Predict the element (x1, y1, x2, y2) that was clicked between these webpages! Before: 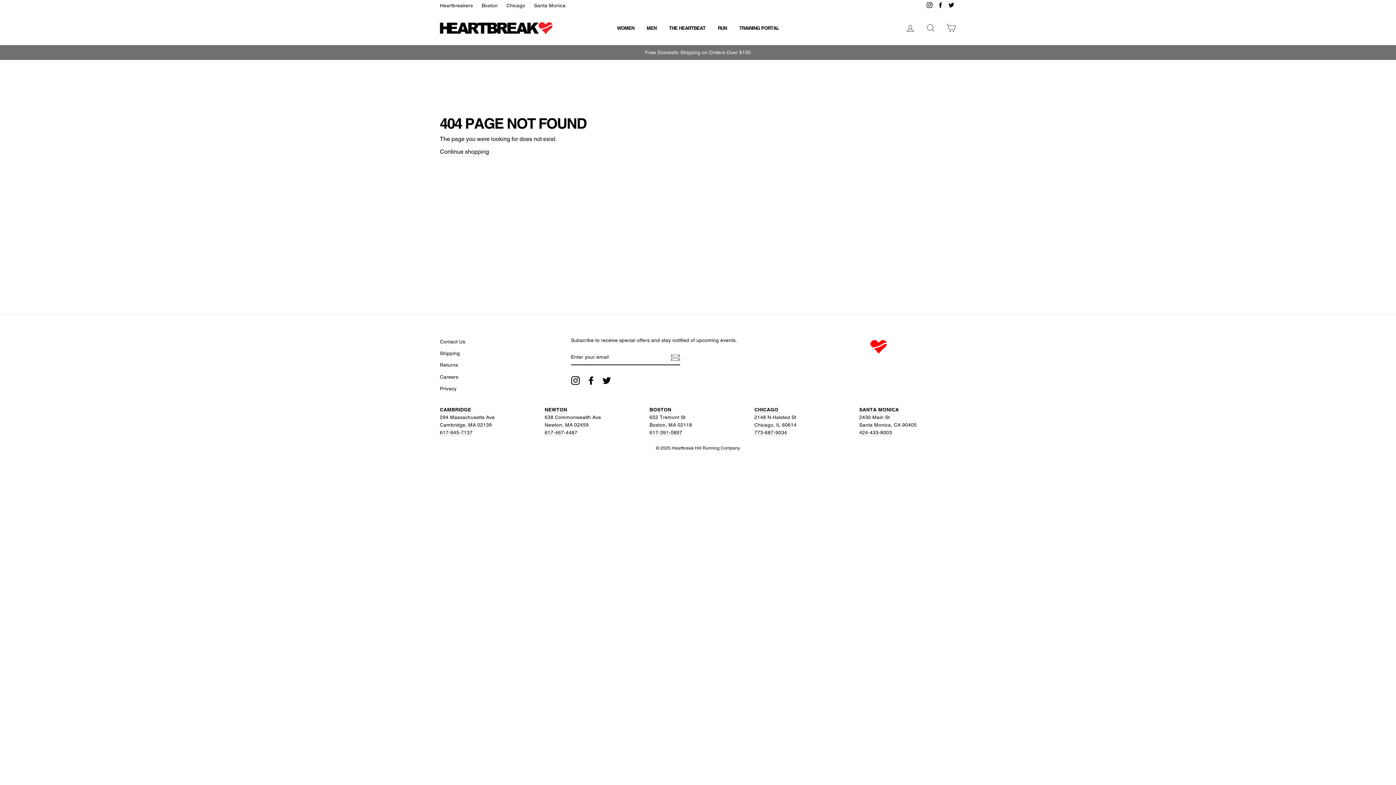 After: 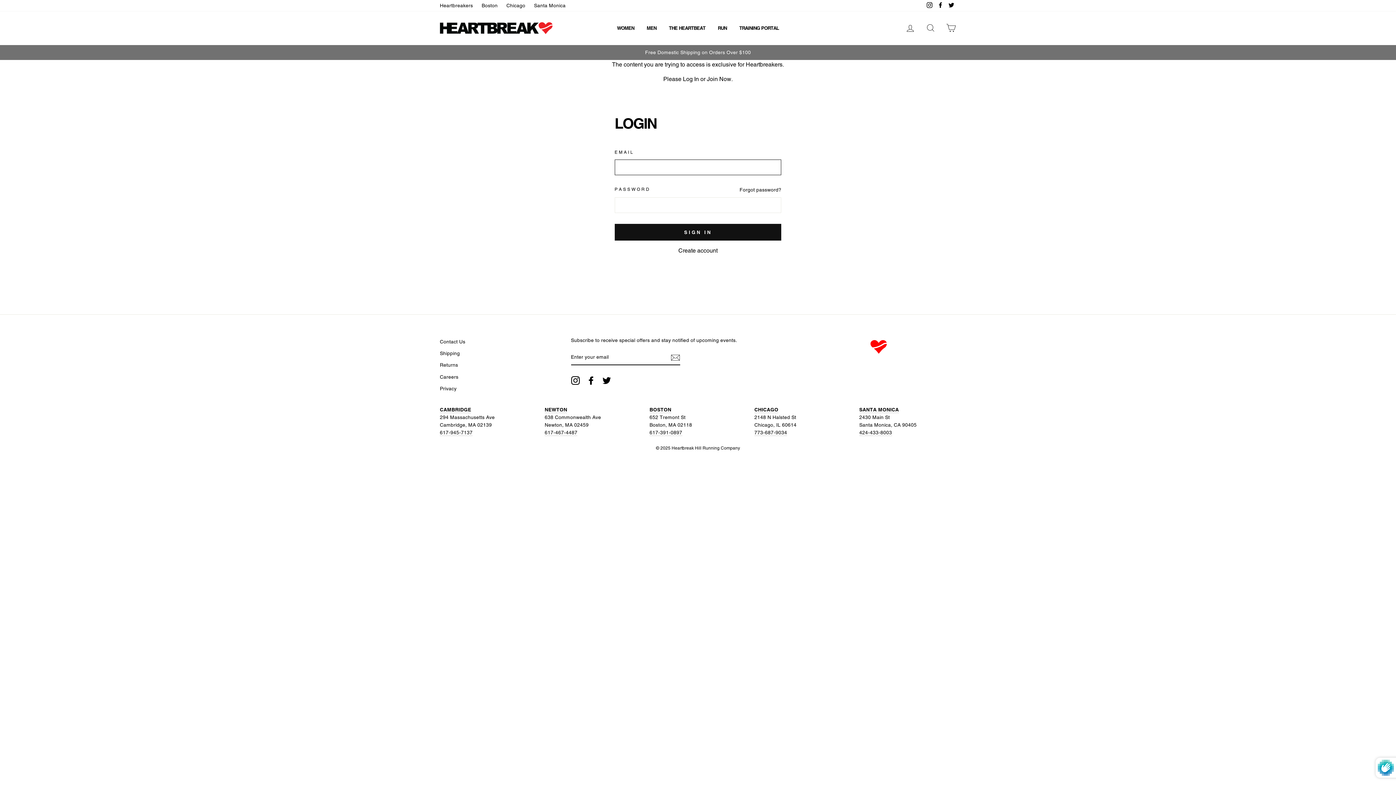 Action: bbox: (734, 23, 784, 33) label: TRAINING PORTAL